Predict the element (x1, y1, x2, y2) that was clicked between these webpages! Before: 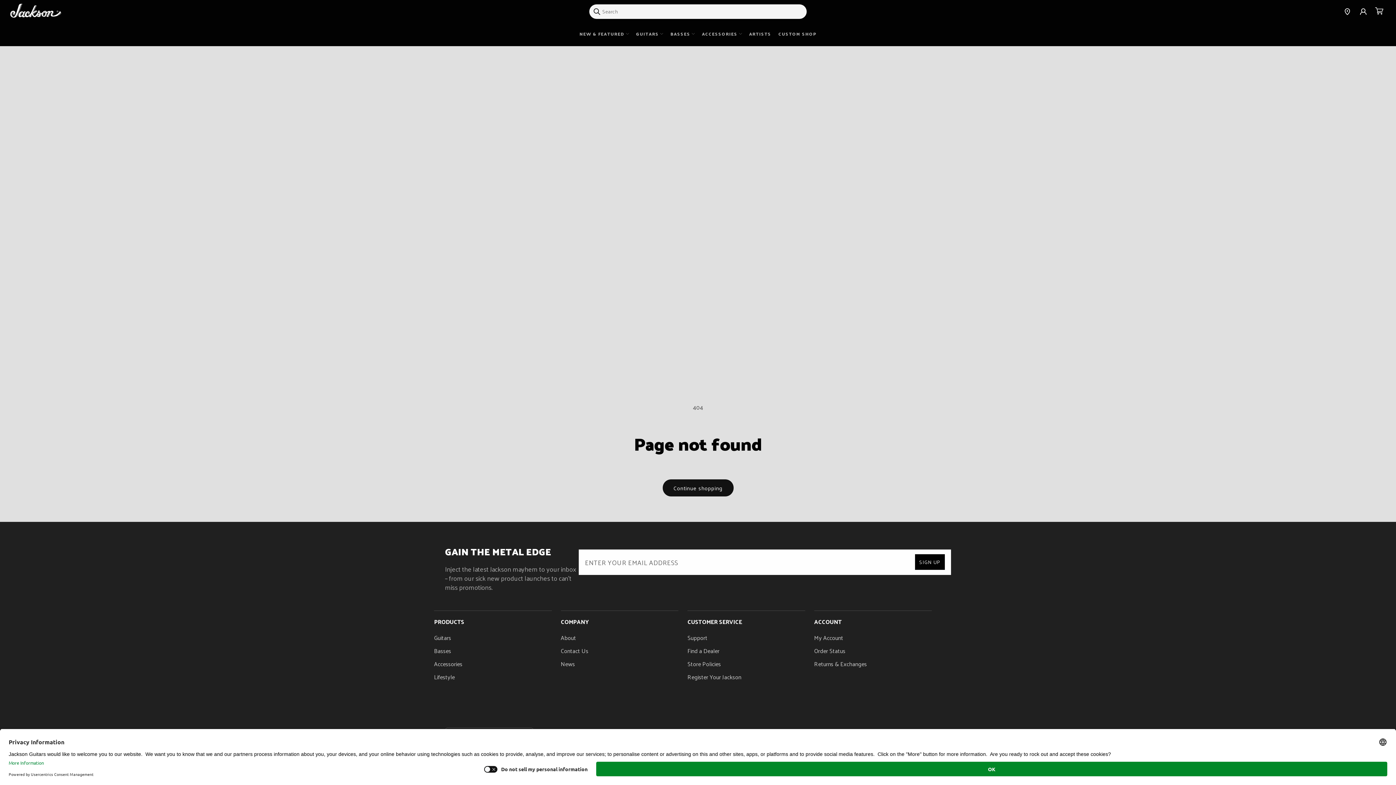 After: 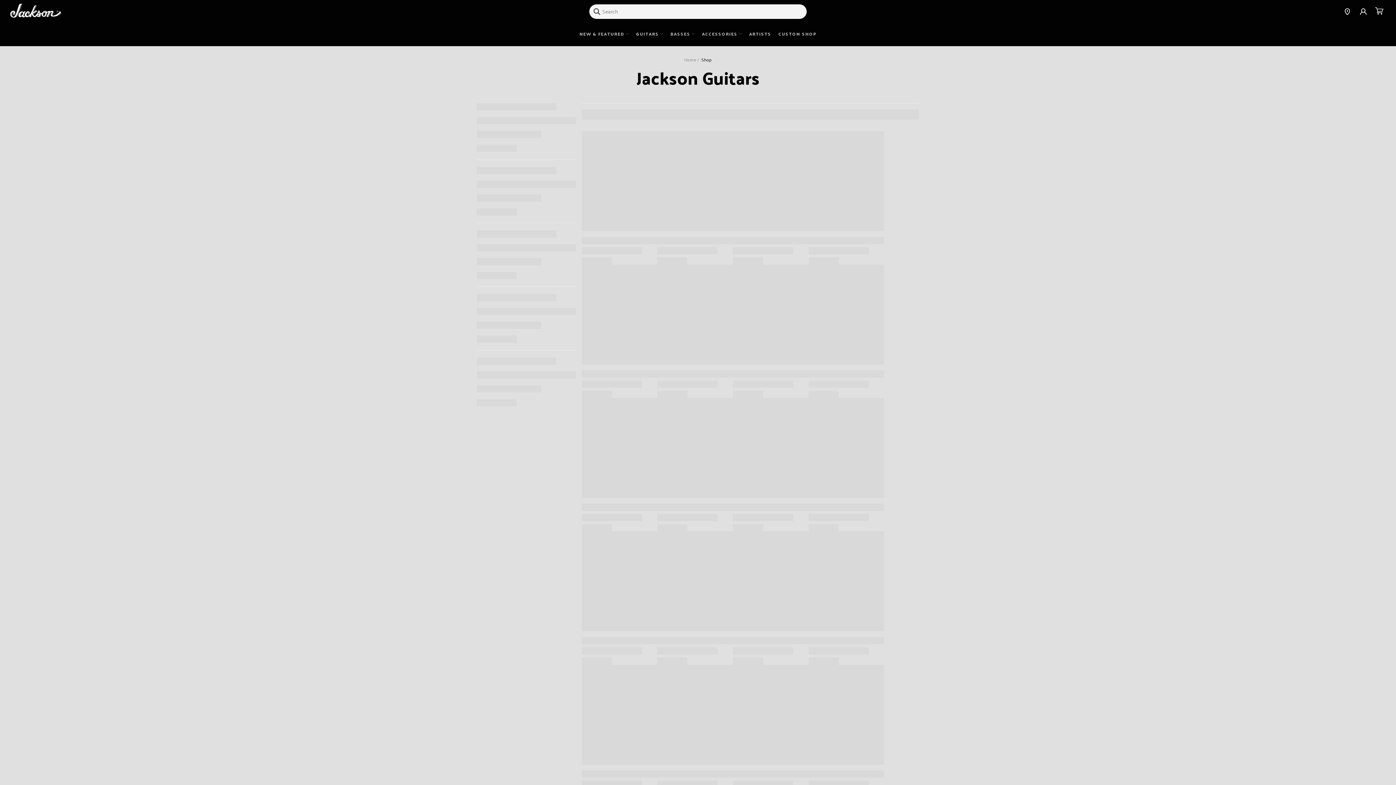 Action: bbox: (636, 22, 663, 46) label: GUITARS